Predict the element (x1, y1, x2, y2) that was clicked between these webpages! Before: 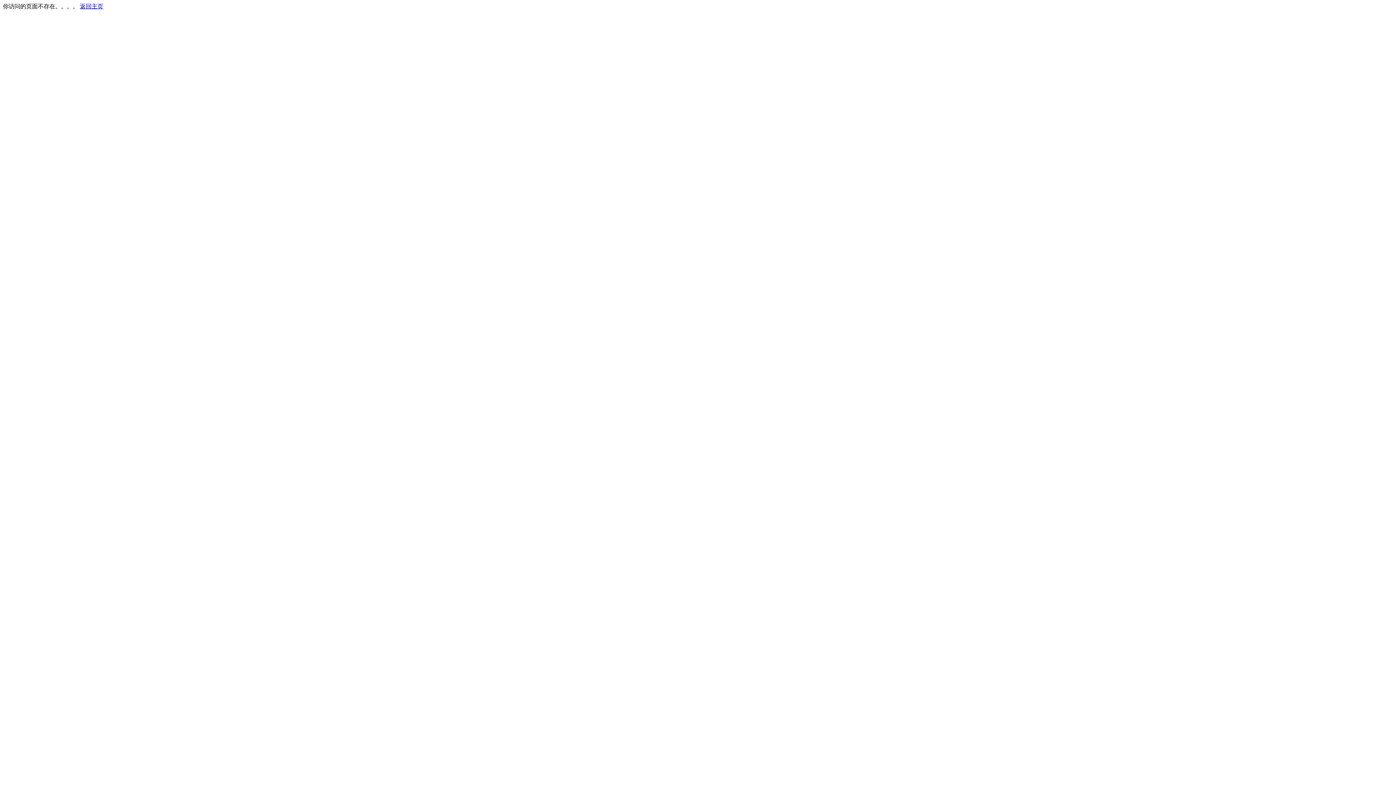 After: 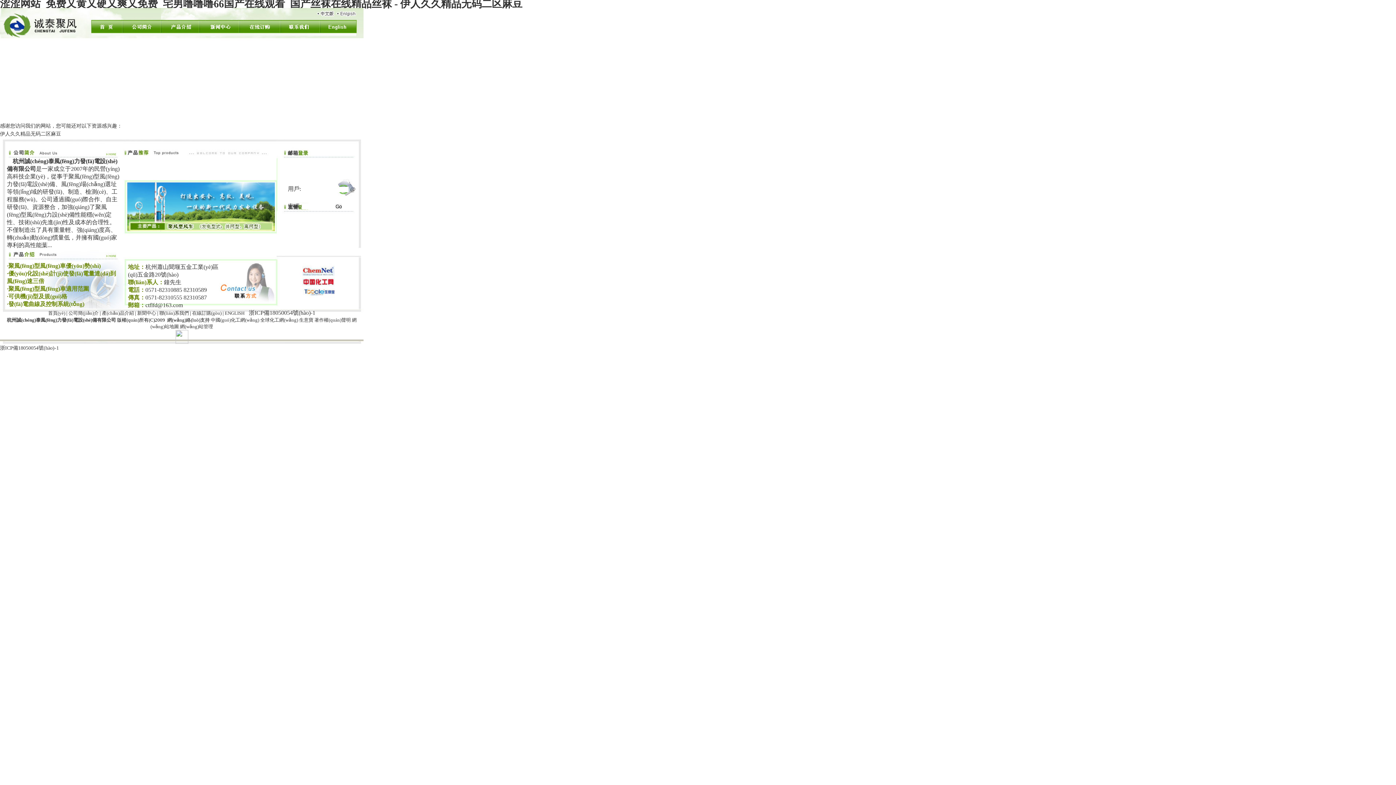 Action: label: 返回主页 bbox: (80, 3, 103, 9)